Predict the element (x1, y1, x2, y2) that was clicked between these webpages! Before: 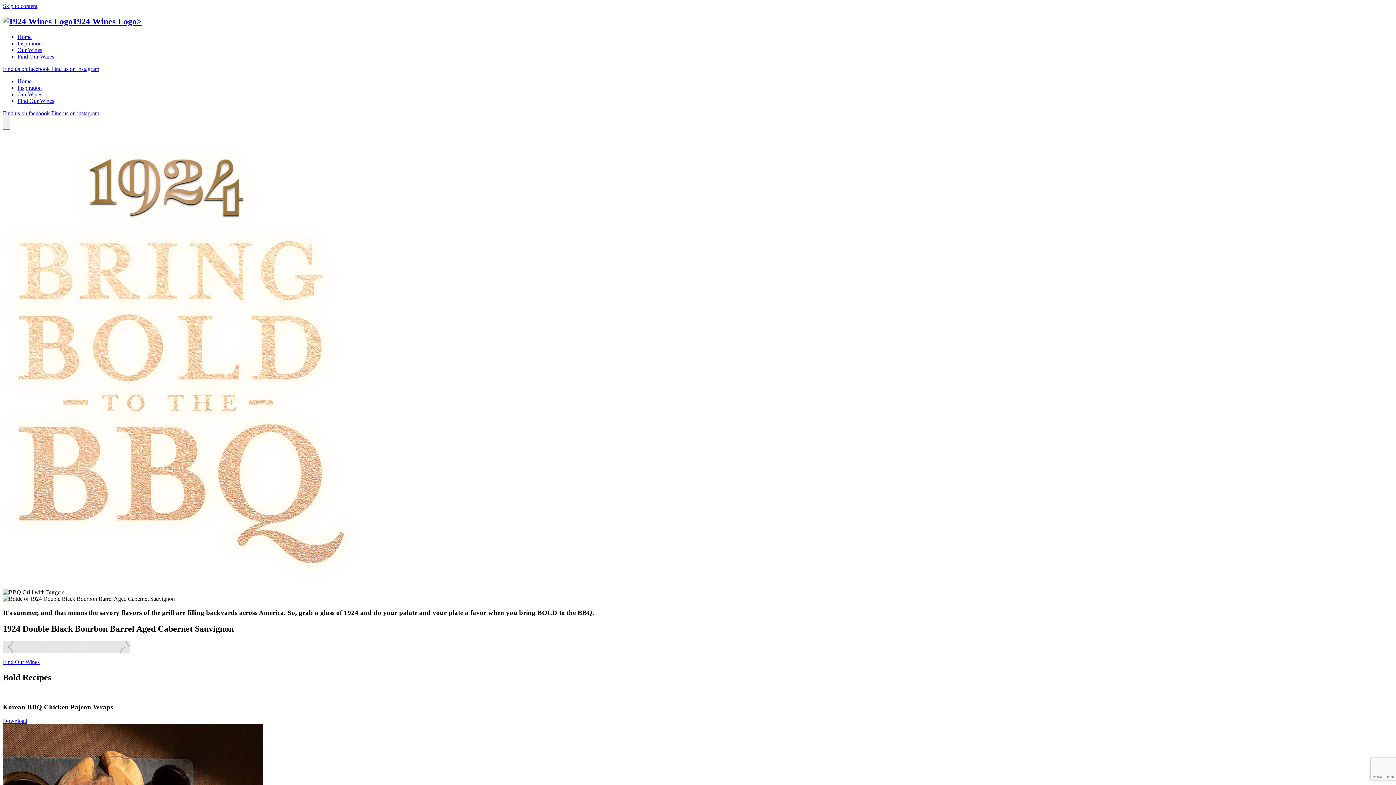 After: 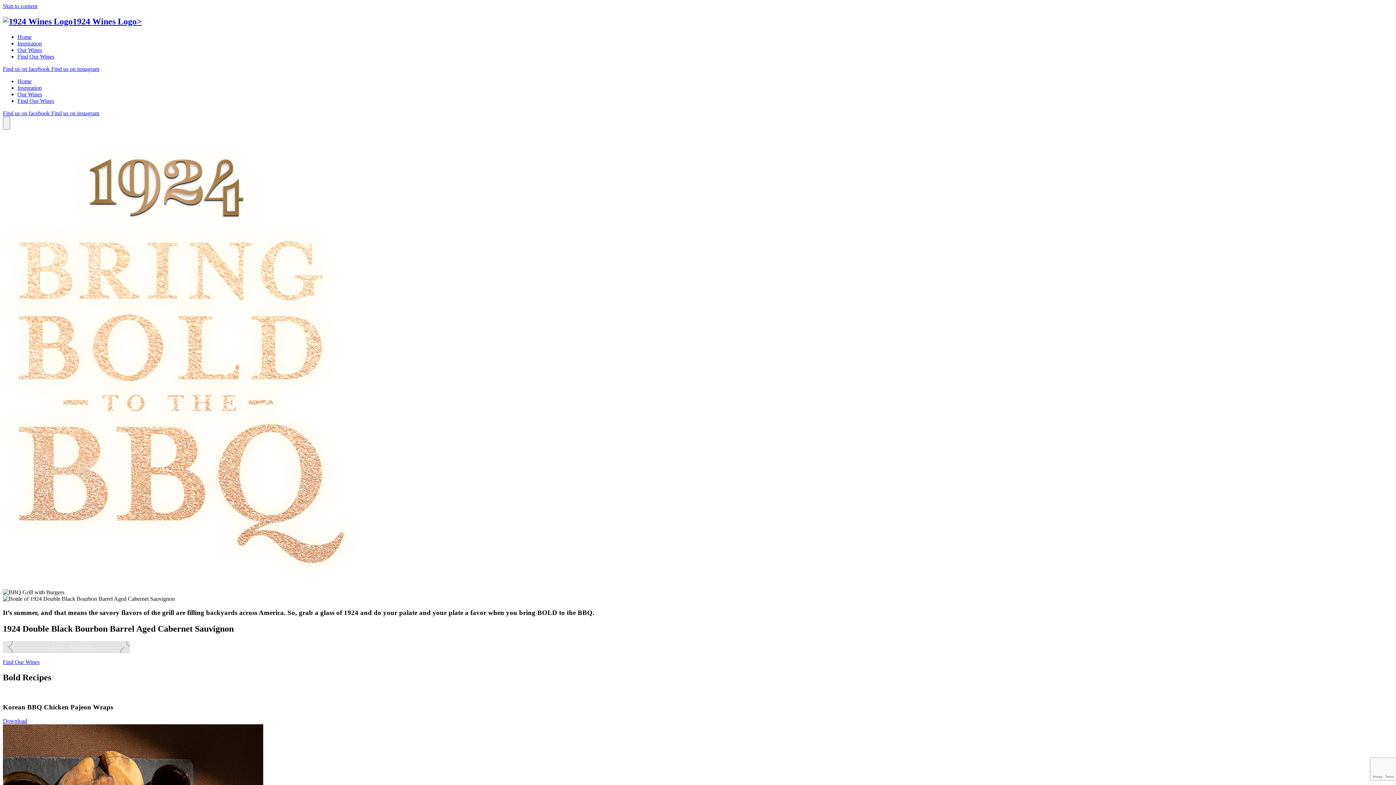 Action: bbox: (2, 110, 51, 116) label: Find us on facebook 